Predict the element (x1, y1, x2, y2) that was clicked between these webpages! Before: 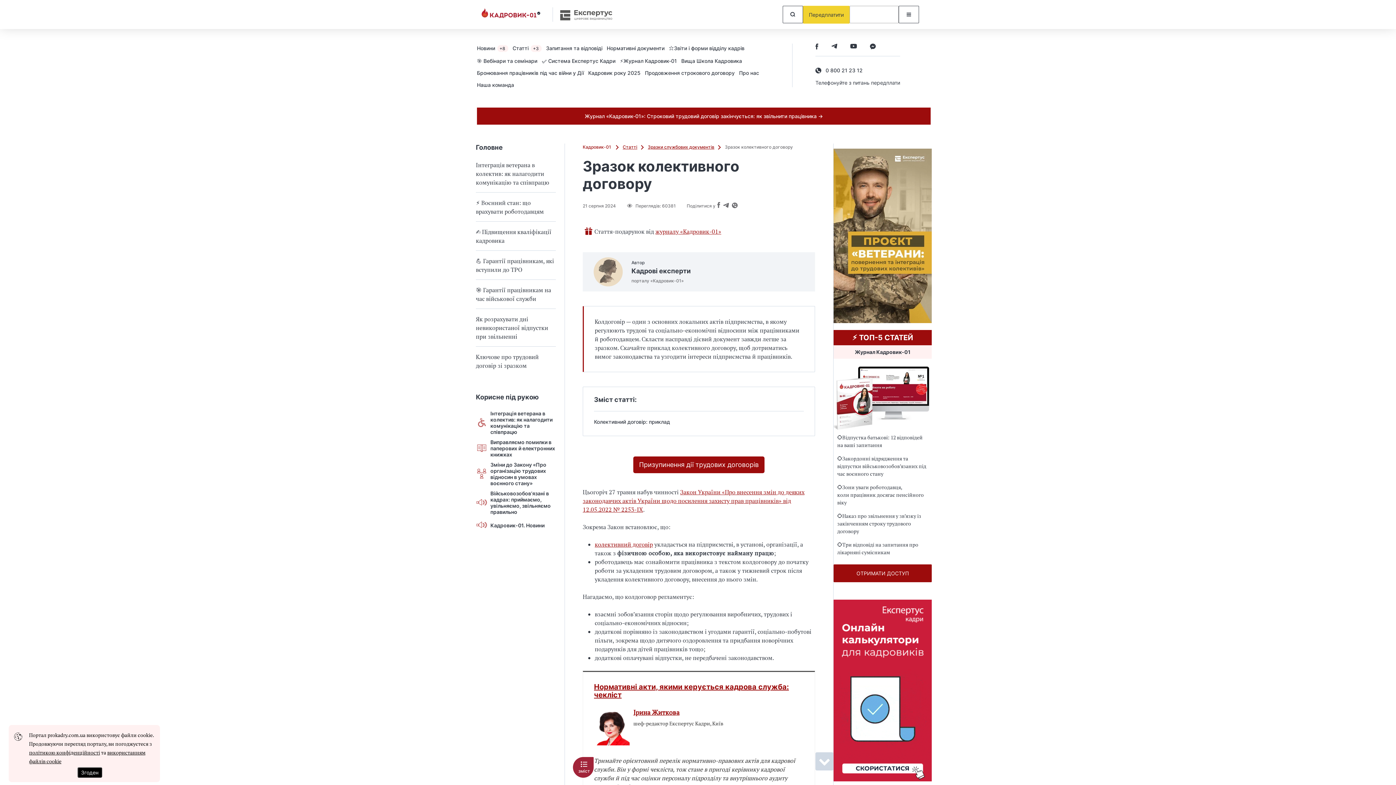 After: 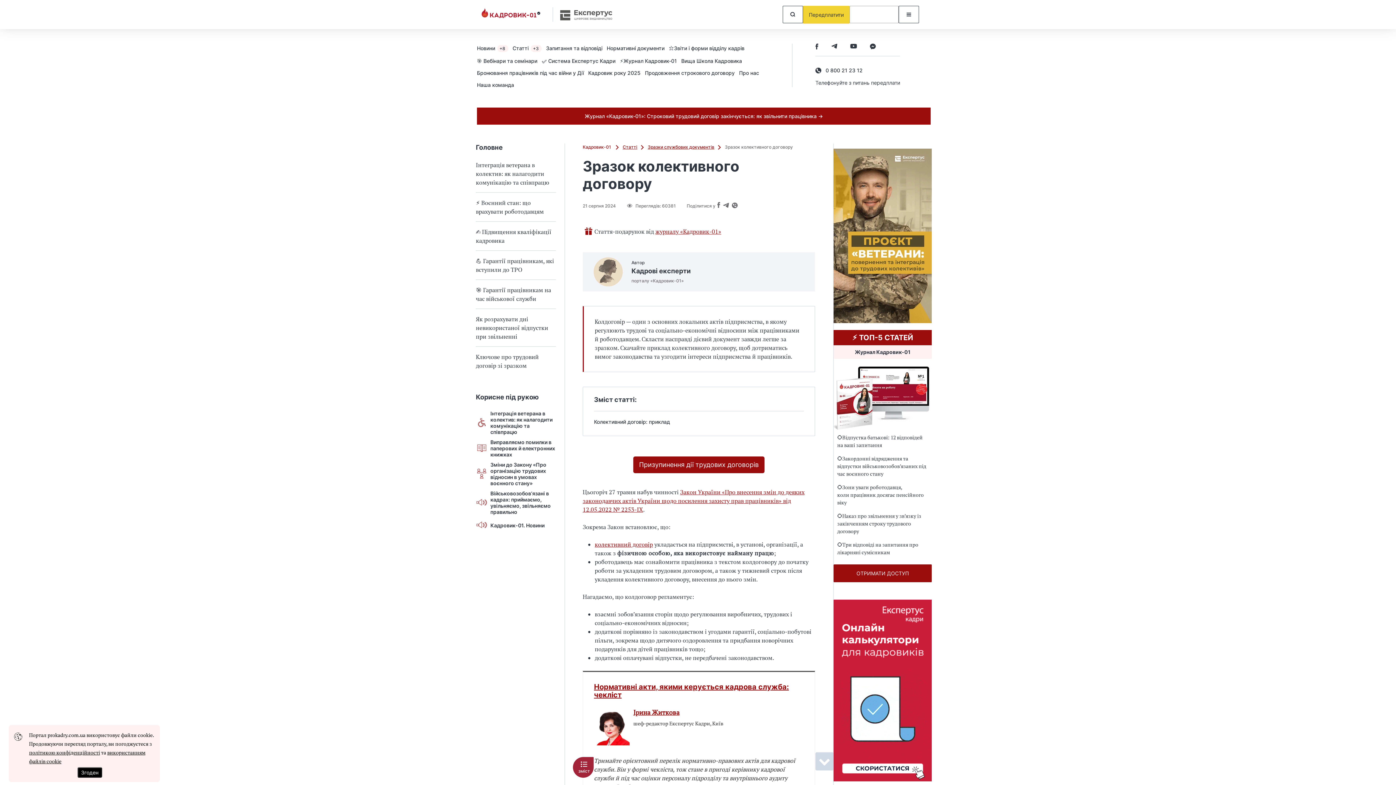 Action: bbox: (833, 776, 932, 783)